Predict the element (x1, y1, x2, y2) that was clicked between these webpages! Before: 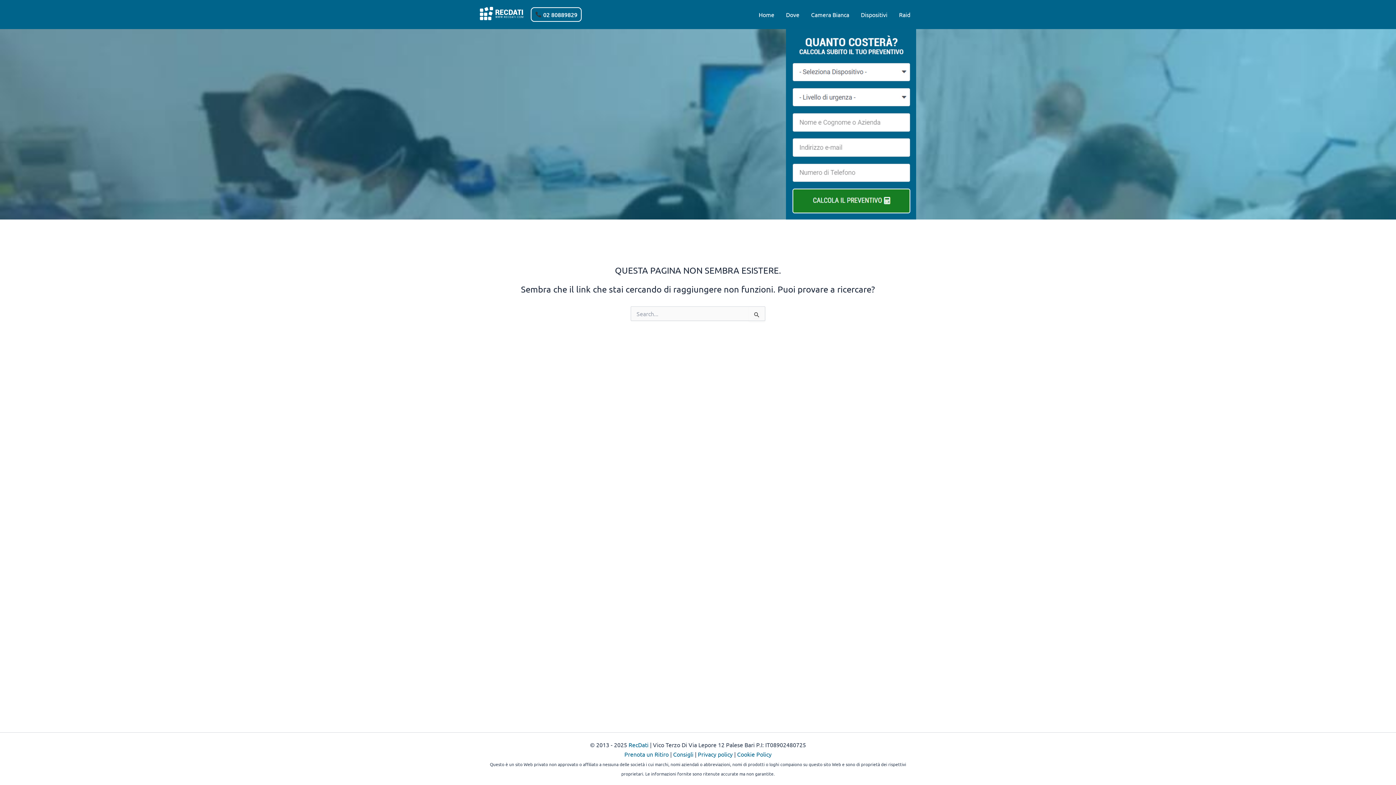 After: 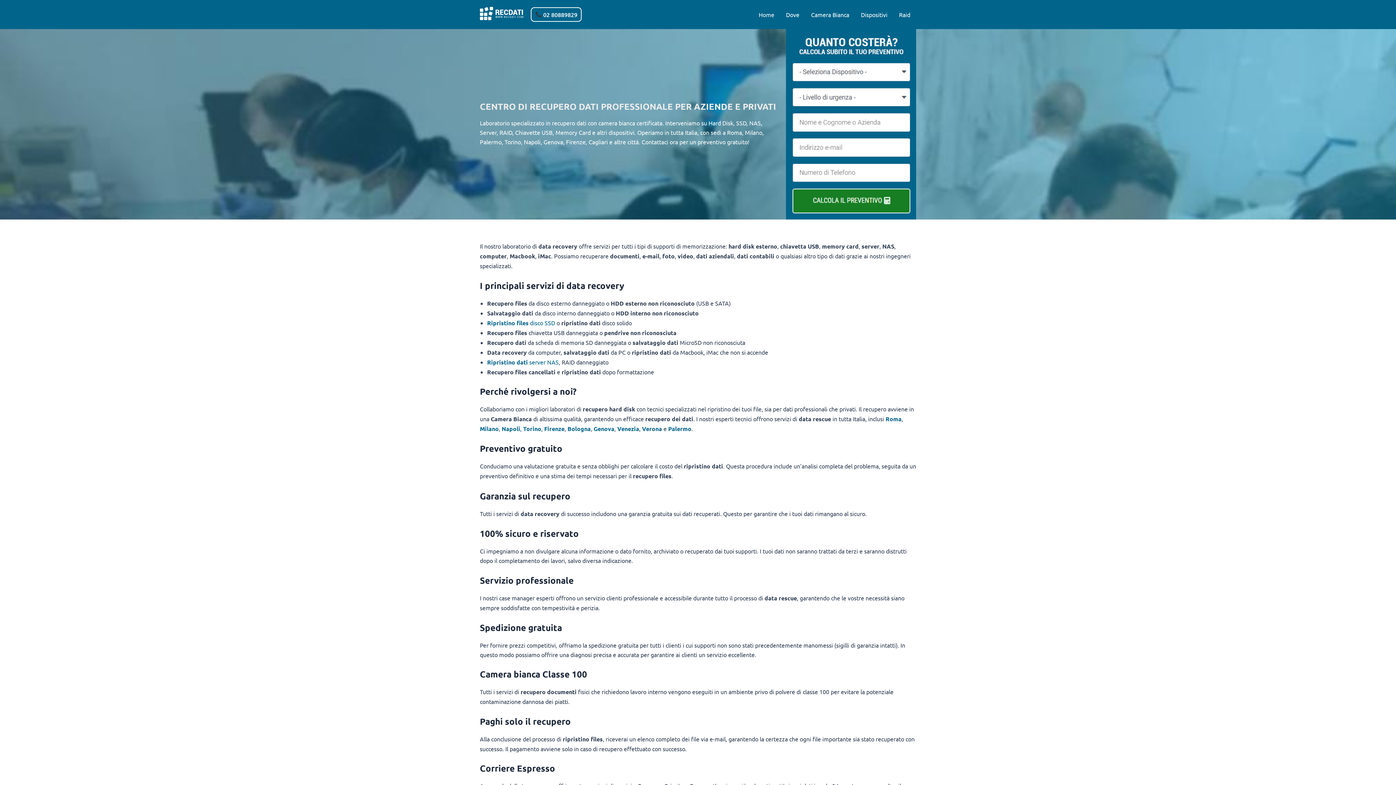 Action: bbox: (753, 0, 780, 29) label: Home